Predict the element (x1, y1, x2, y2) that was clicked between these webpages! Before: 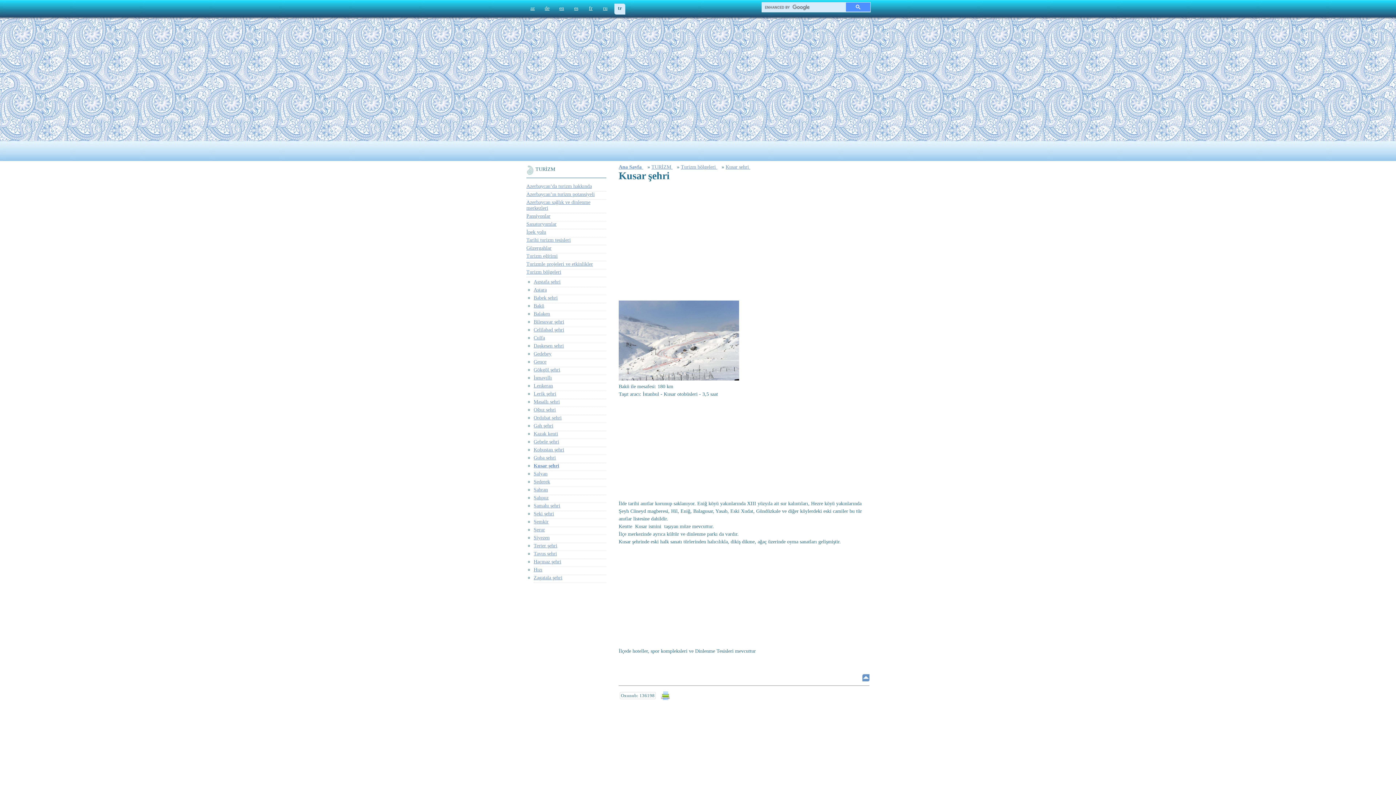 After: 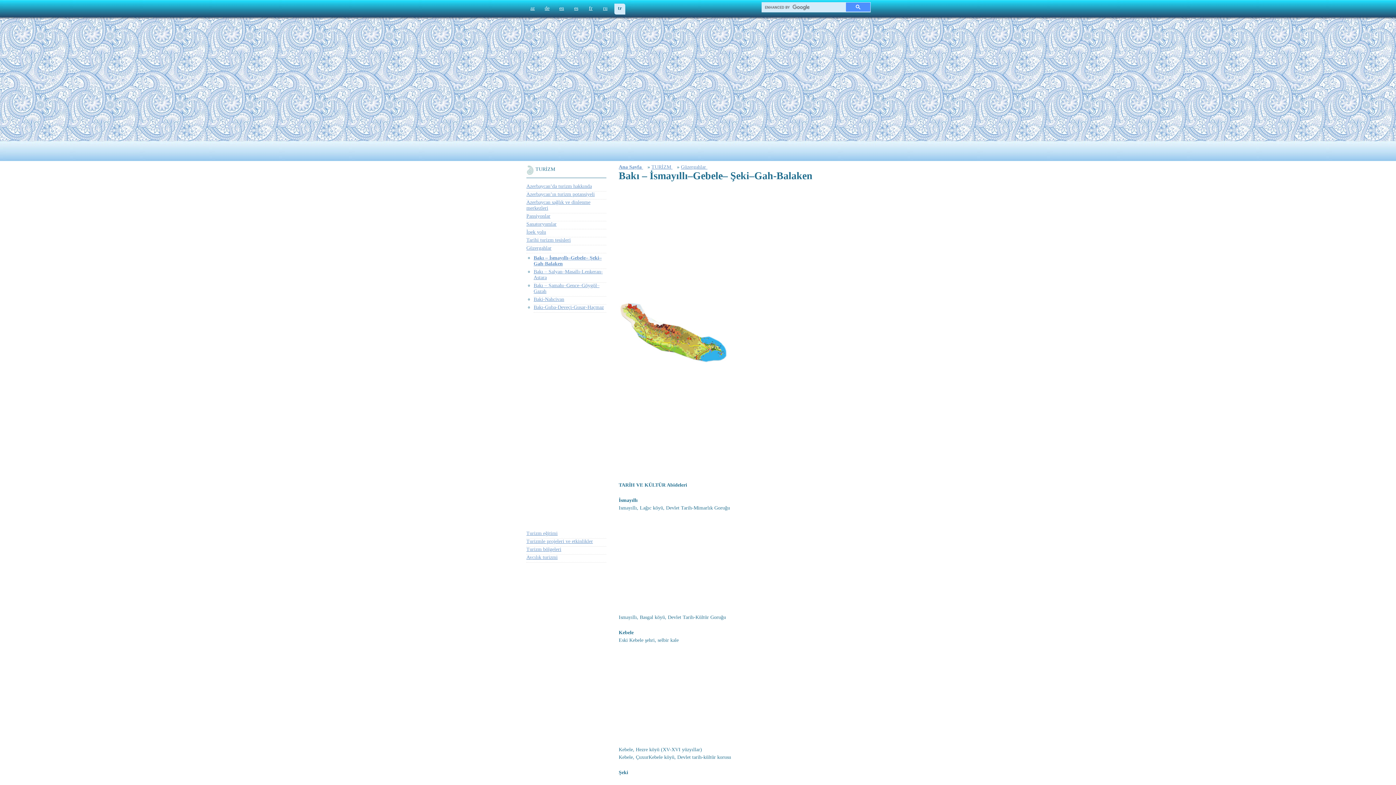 Action: bbox: (526, 245, 551, 250) label: Güzergahlar